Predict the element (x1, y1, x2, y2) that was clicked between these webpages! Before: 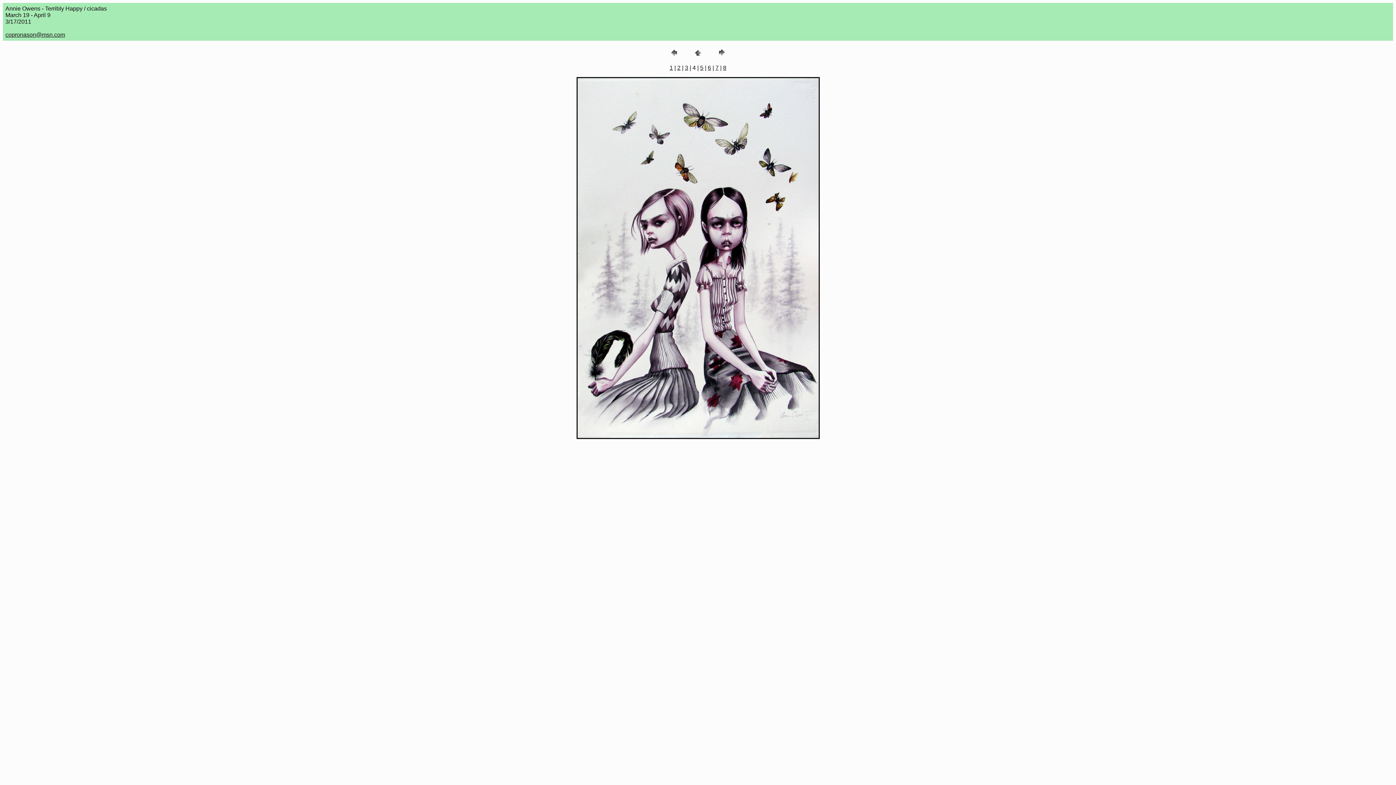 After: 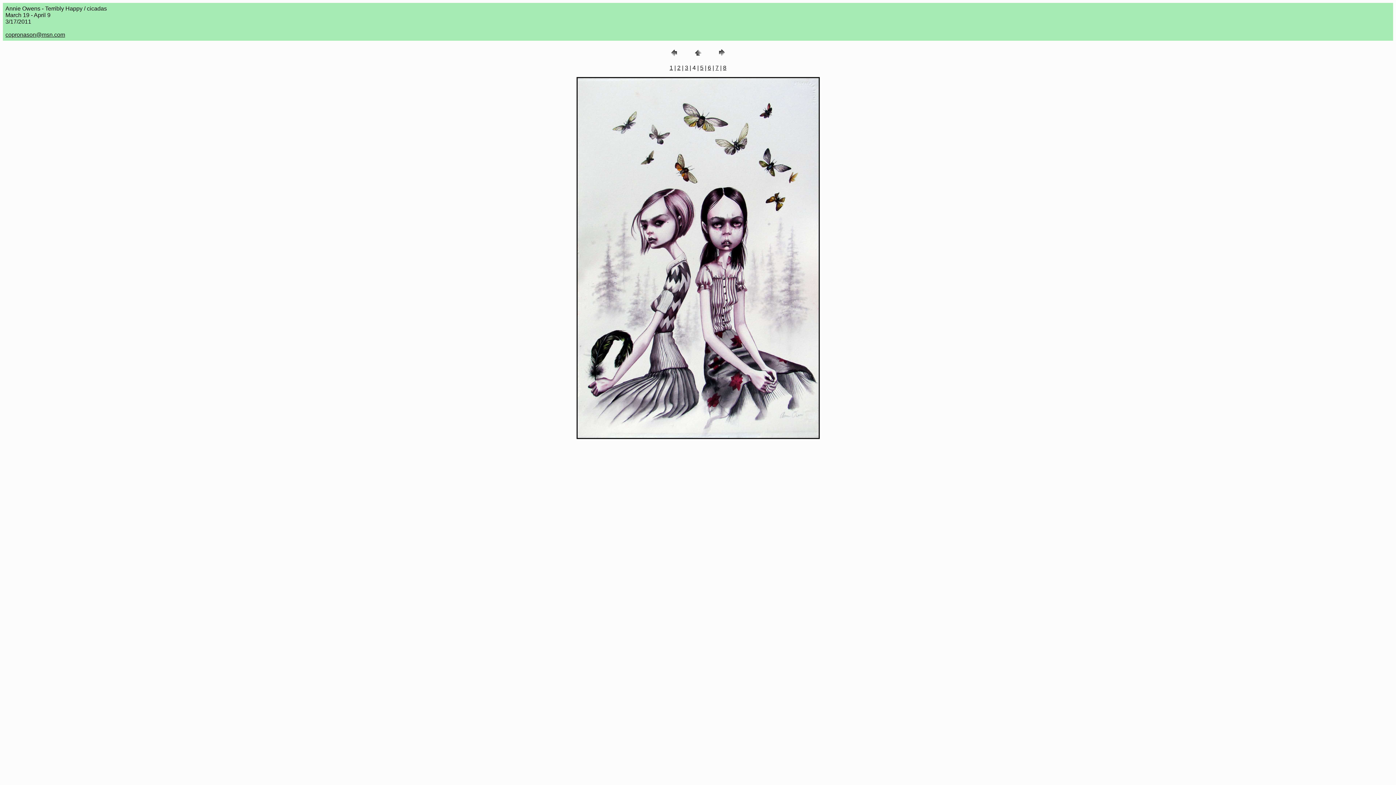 Action: bbox: (5, 31, 65, 37) label: copronason@msn.com